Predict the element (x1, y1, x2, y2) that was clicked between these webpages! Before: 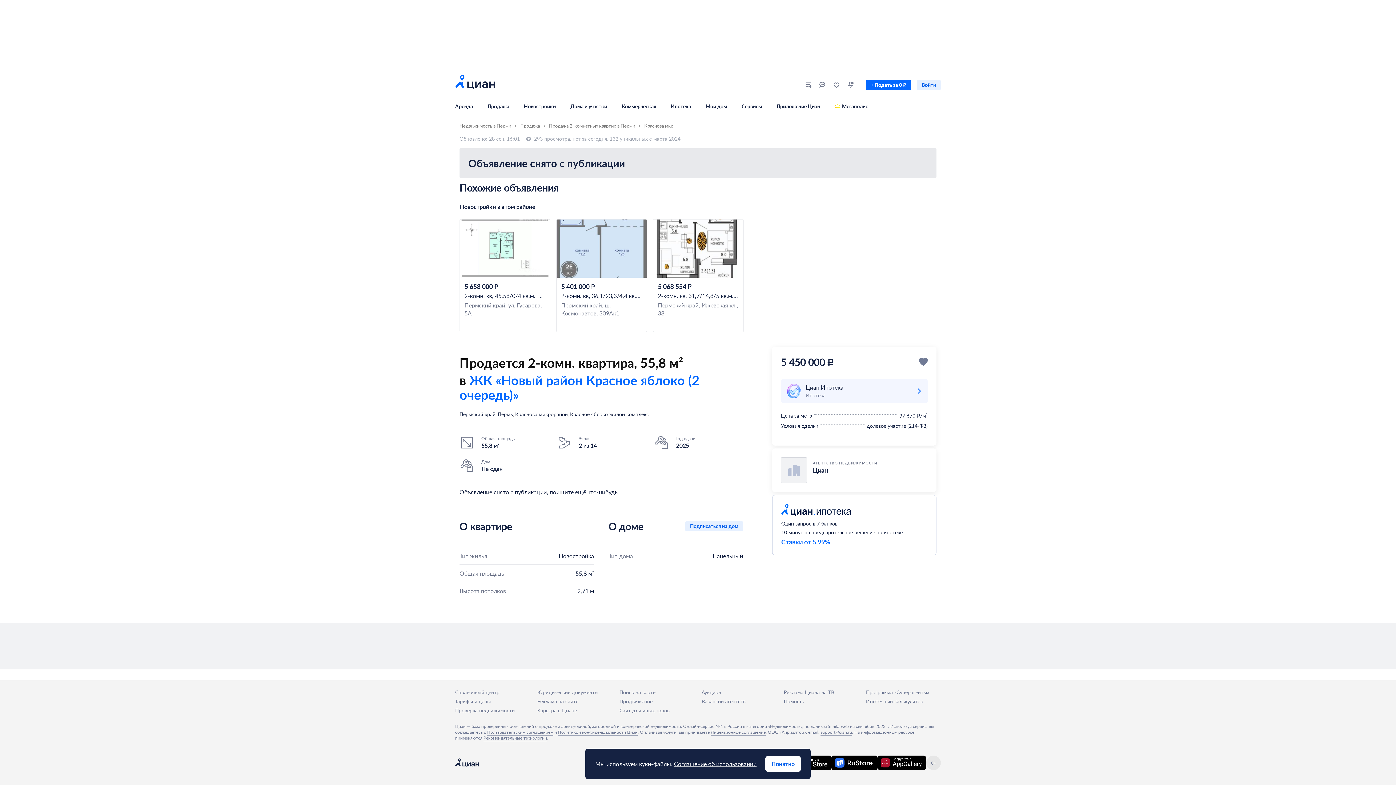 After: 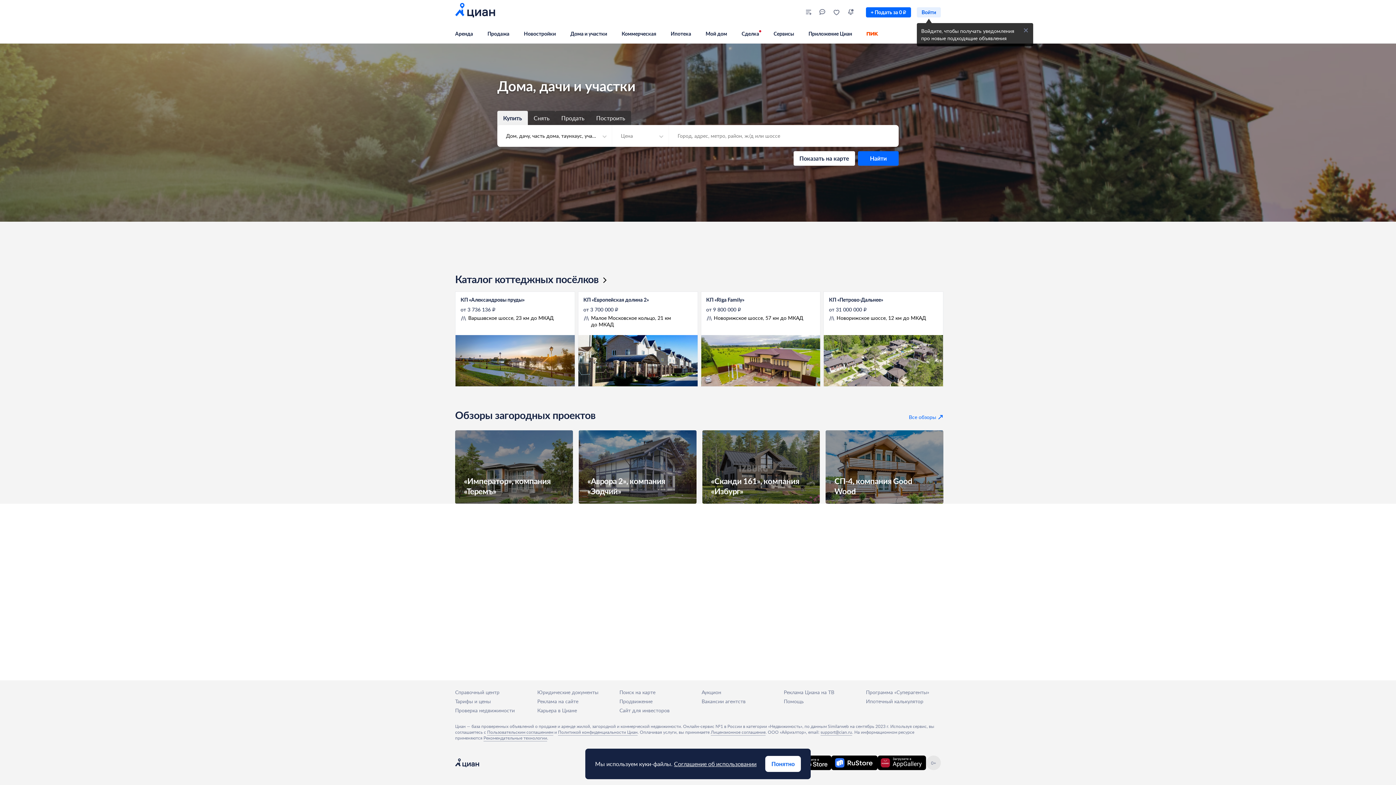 Action: bbox: (570, 97, 621, 116) label: Дома и участки